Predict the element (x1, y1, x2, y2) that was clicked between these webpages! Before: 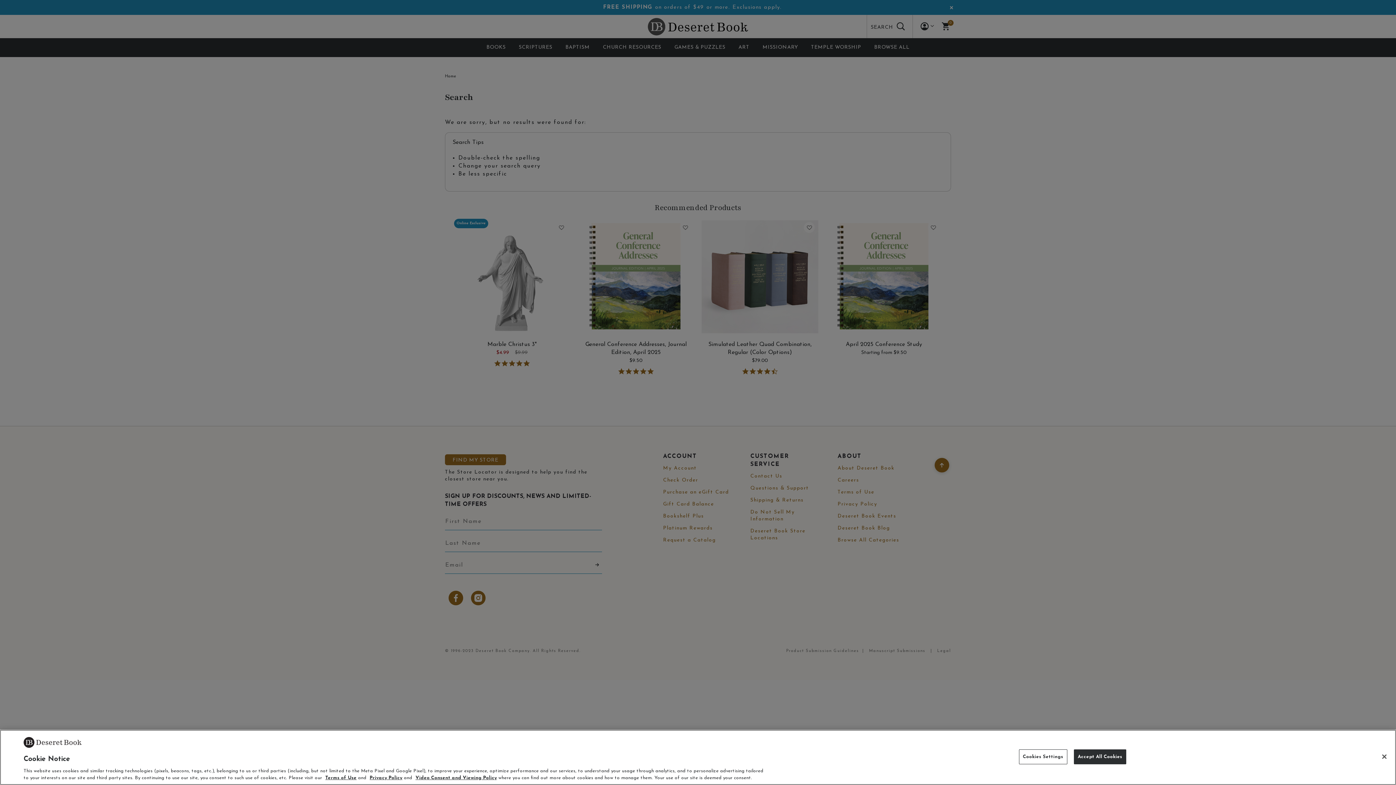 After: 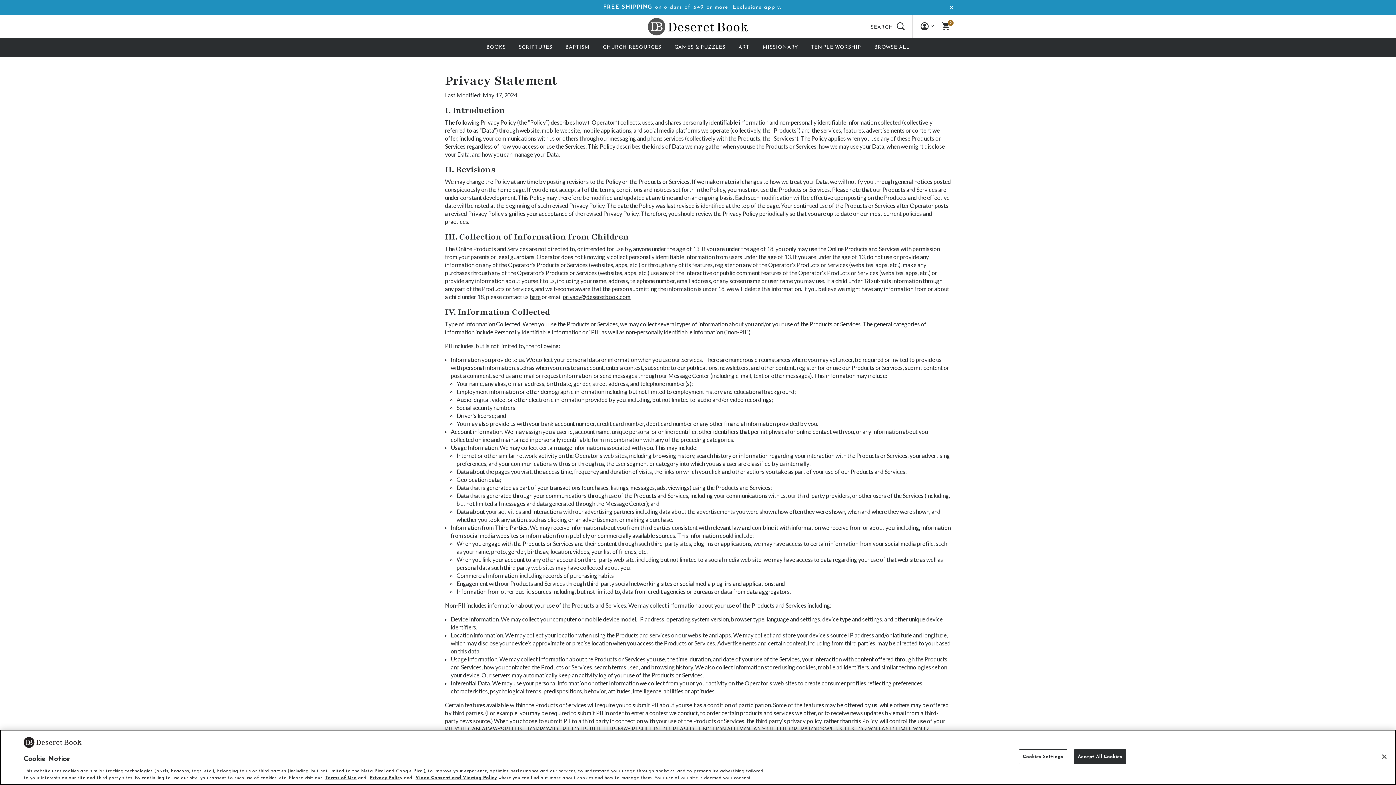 Action: bbox: (369, 776, 402, 780) label: Privacy Policy